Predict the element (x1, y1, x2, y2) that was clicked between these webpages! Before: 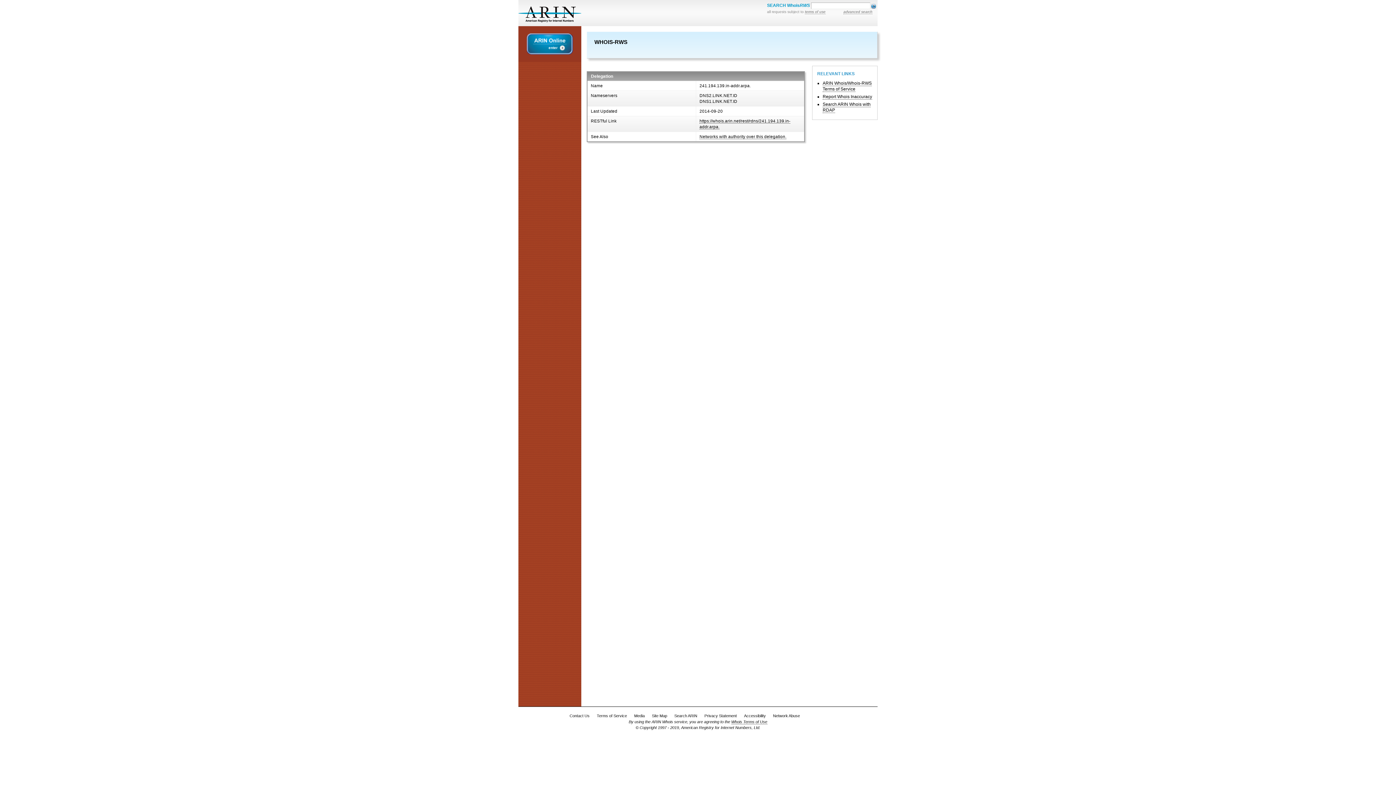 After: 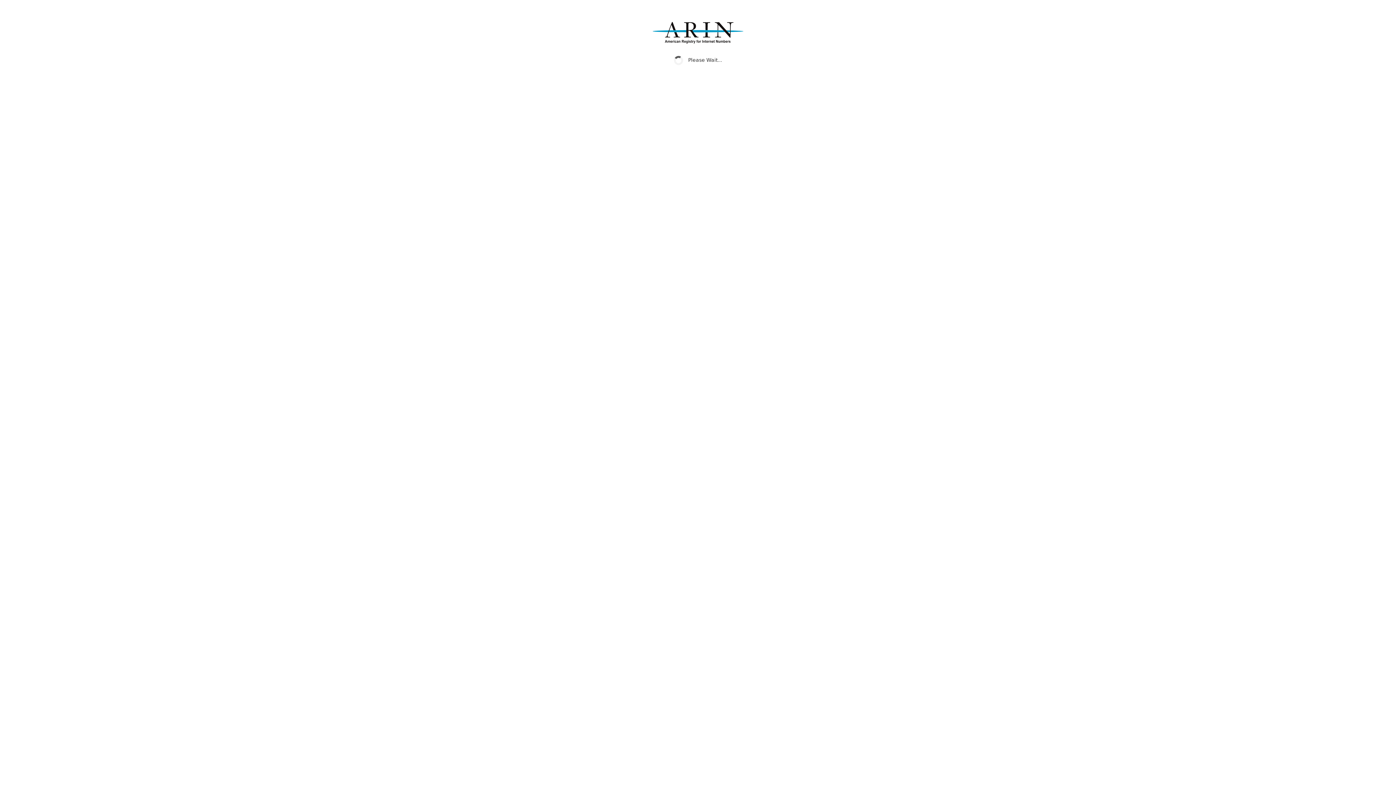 Action: bbox: (526, 33, 573, 54) label: enter